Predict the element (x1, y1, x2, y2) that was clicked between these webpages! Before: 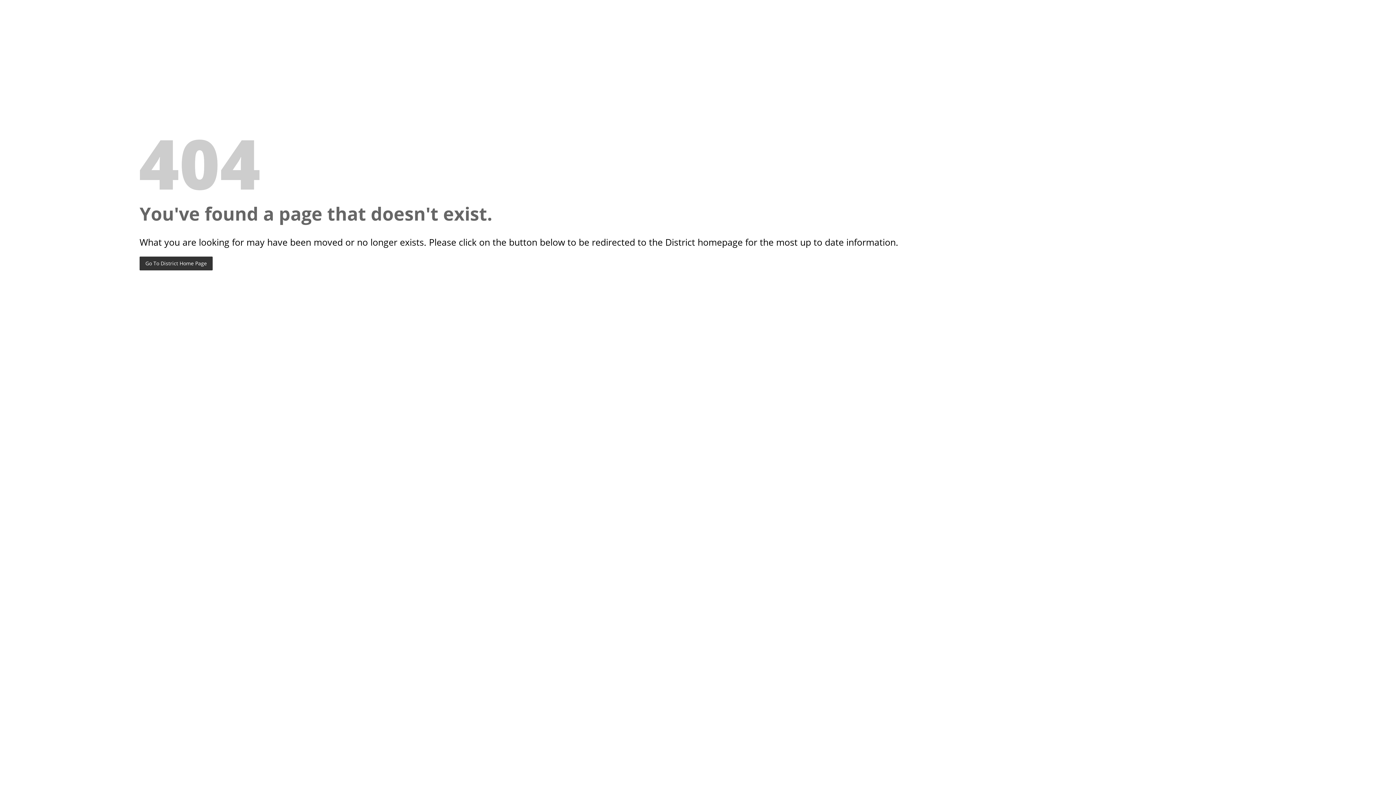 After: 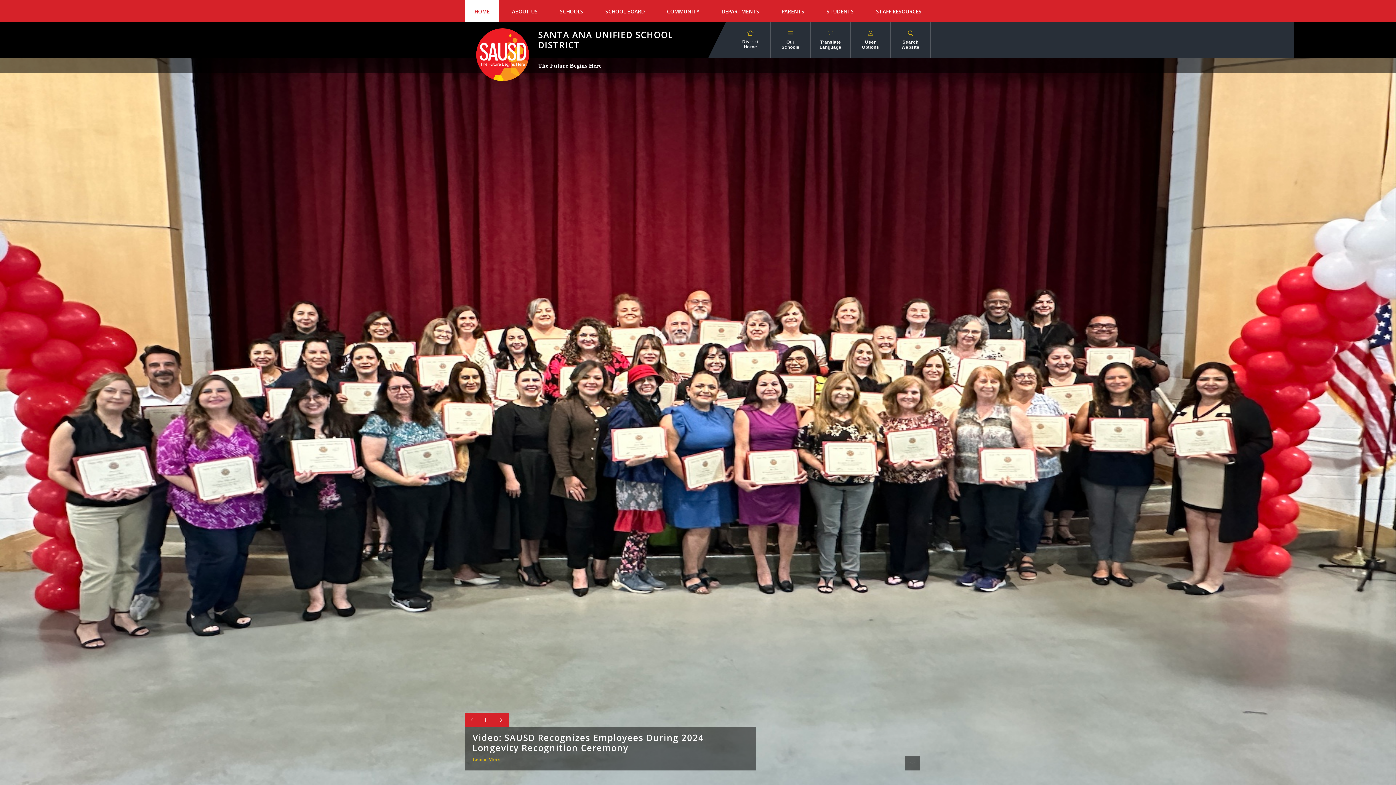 Action: bbox: (139, 256, 212, 270) label: Go To District Home Page